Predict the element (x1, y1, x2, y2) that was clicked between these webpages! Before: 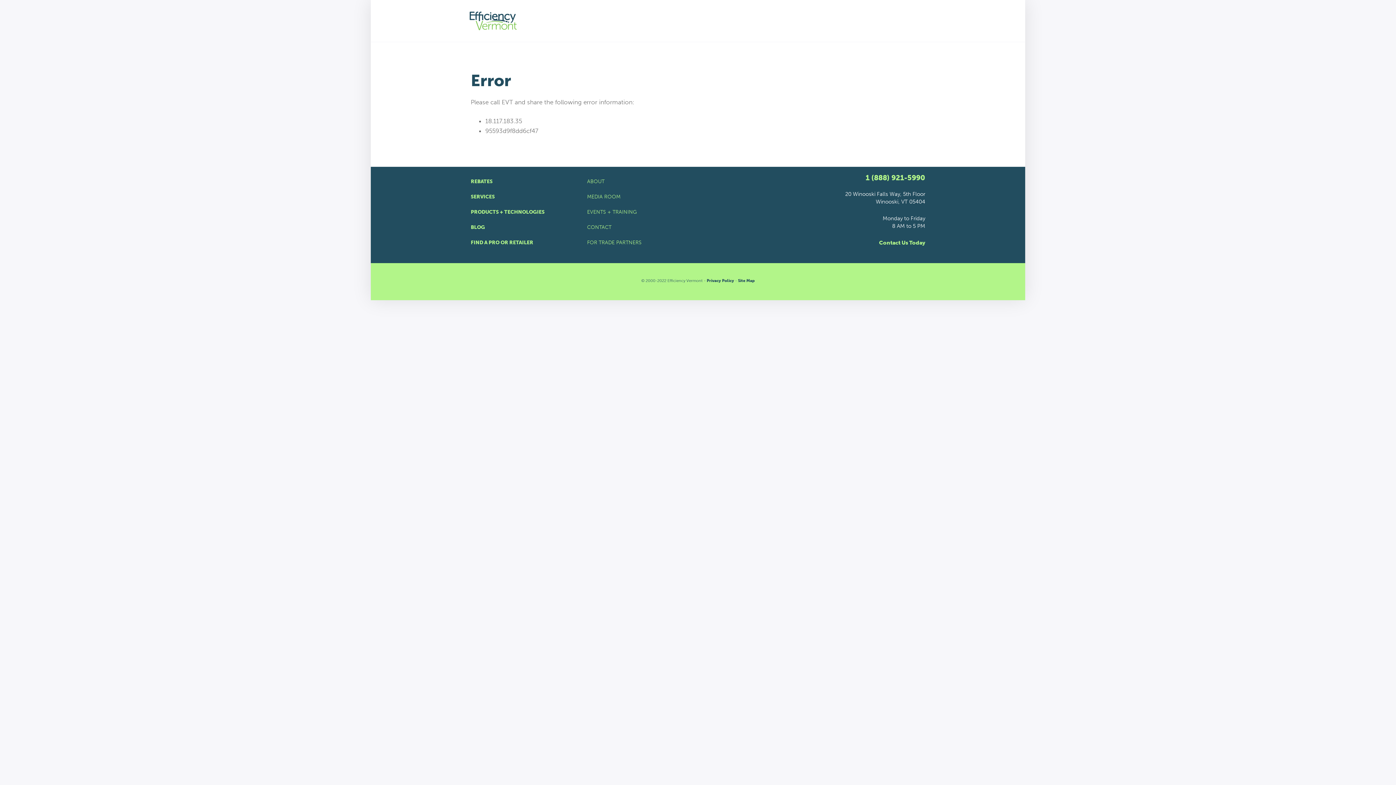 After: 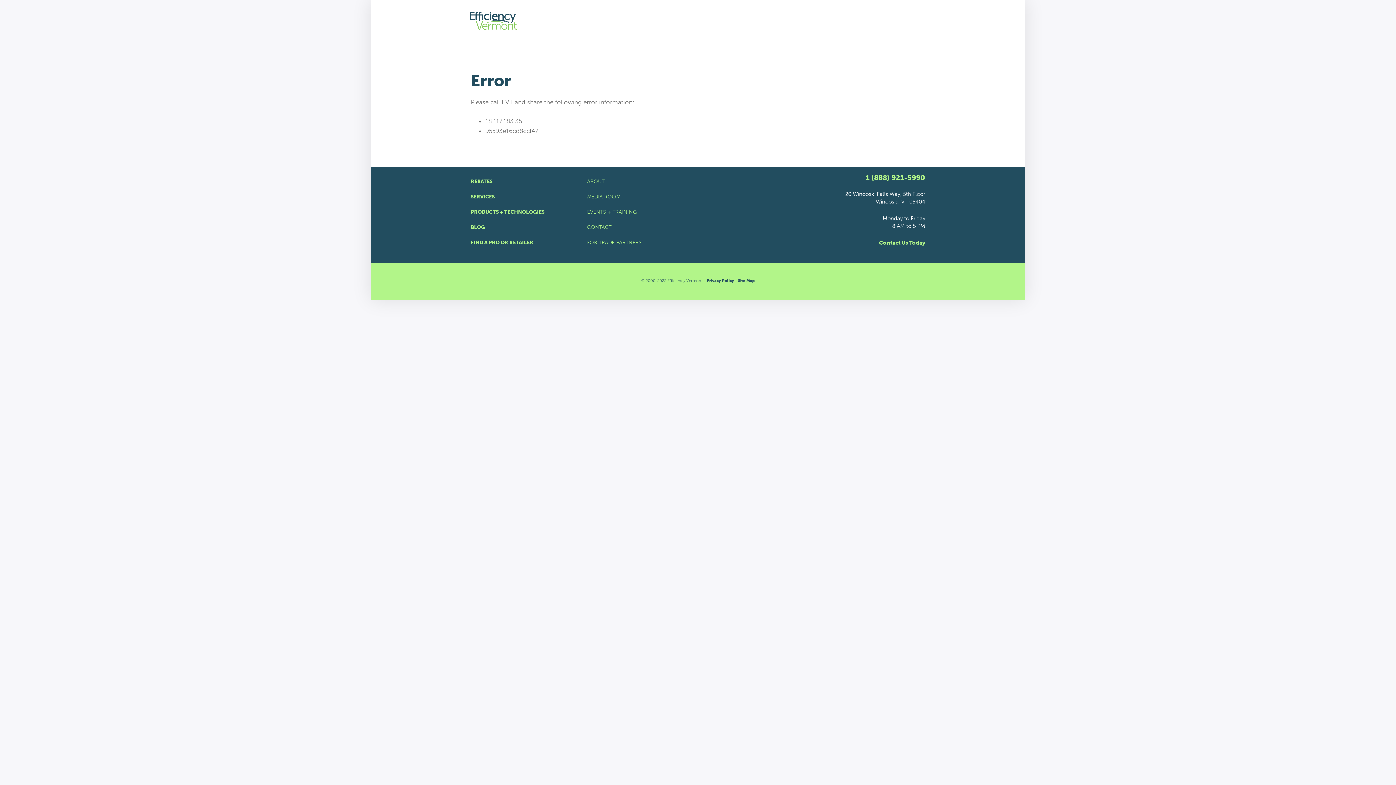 Action: label: CONTACT bbox: (587, 220, 809, 235)